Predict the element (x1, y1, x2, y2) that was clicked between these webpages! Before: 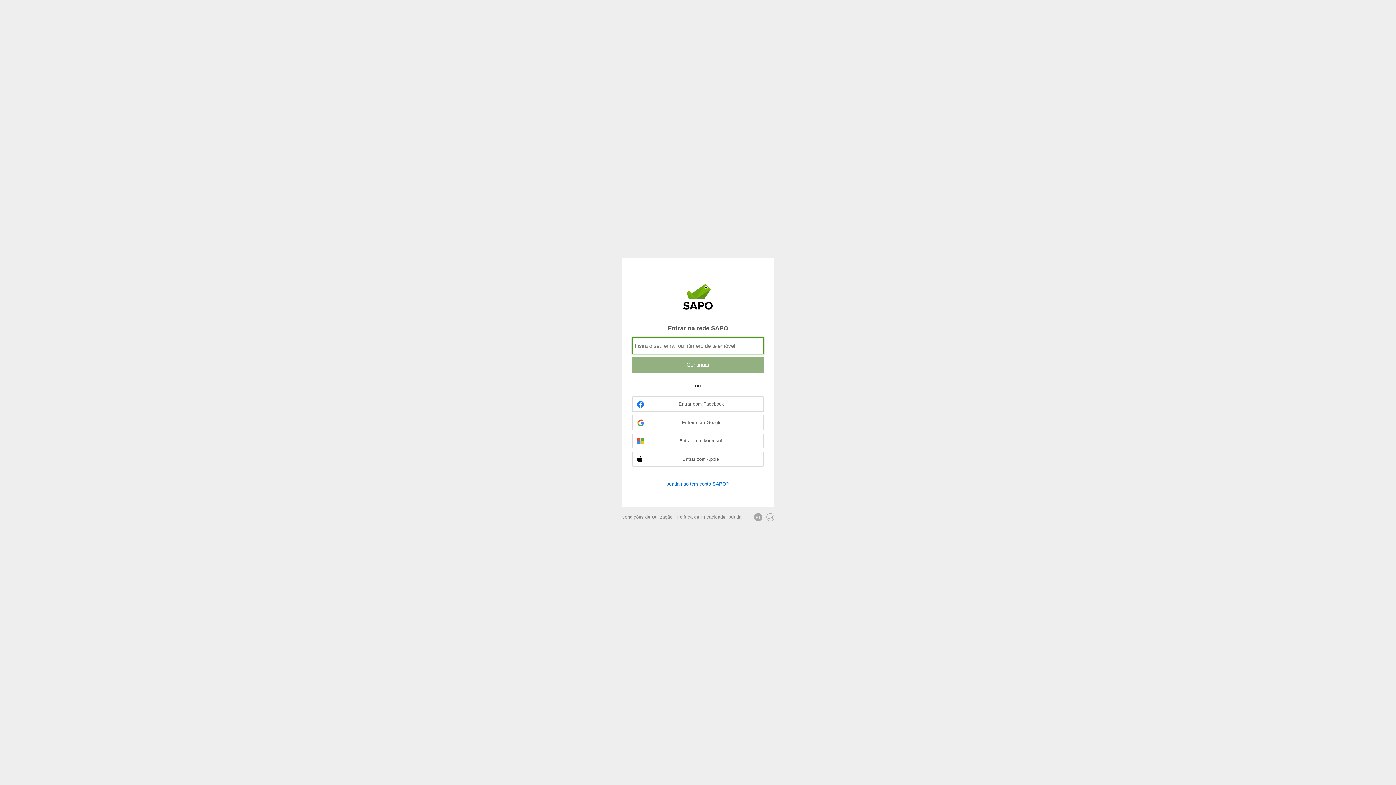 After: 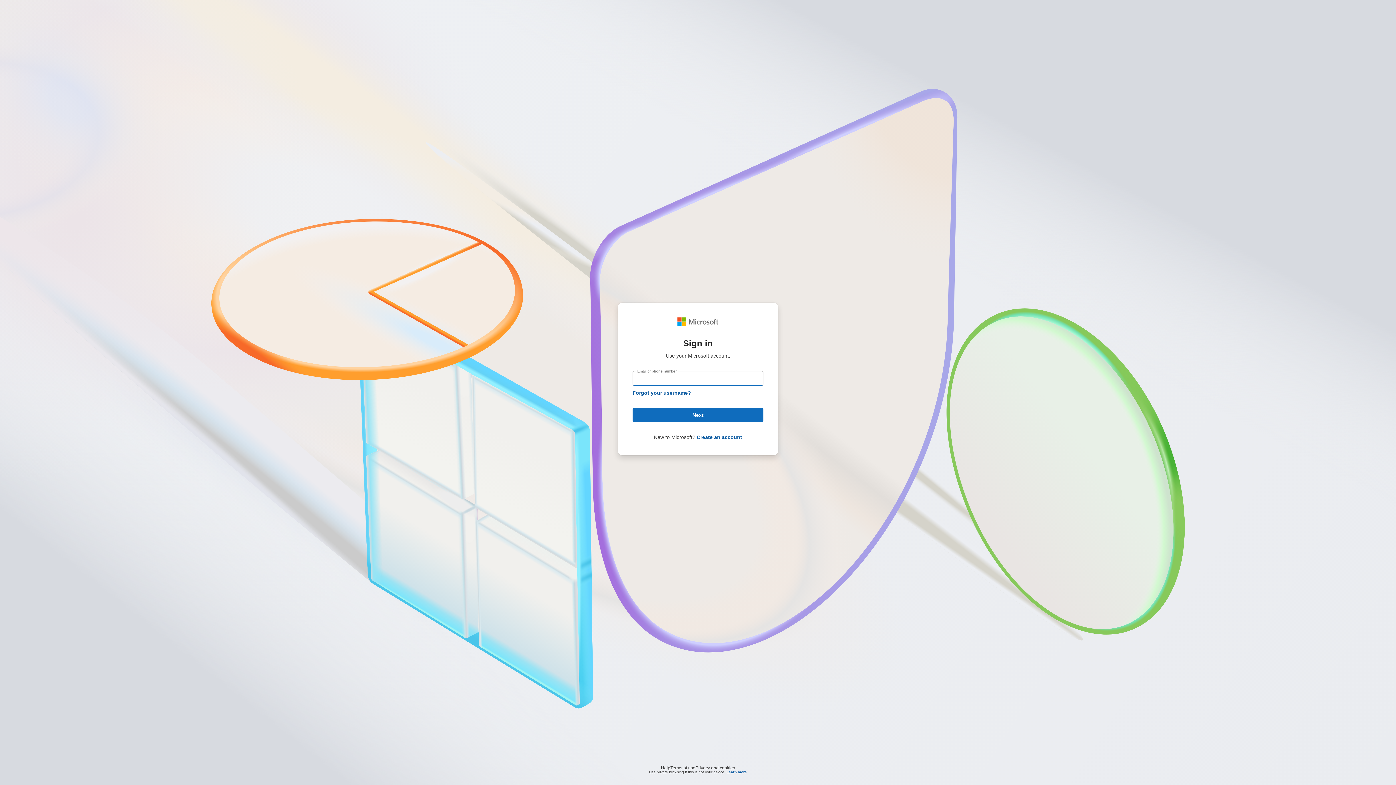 Action: bbox: (632, 433, 764, 448) label: Entrar com Microsoft